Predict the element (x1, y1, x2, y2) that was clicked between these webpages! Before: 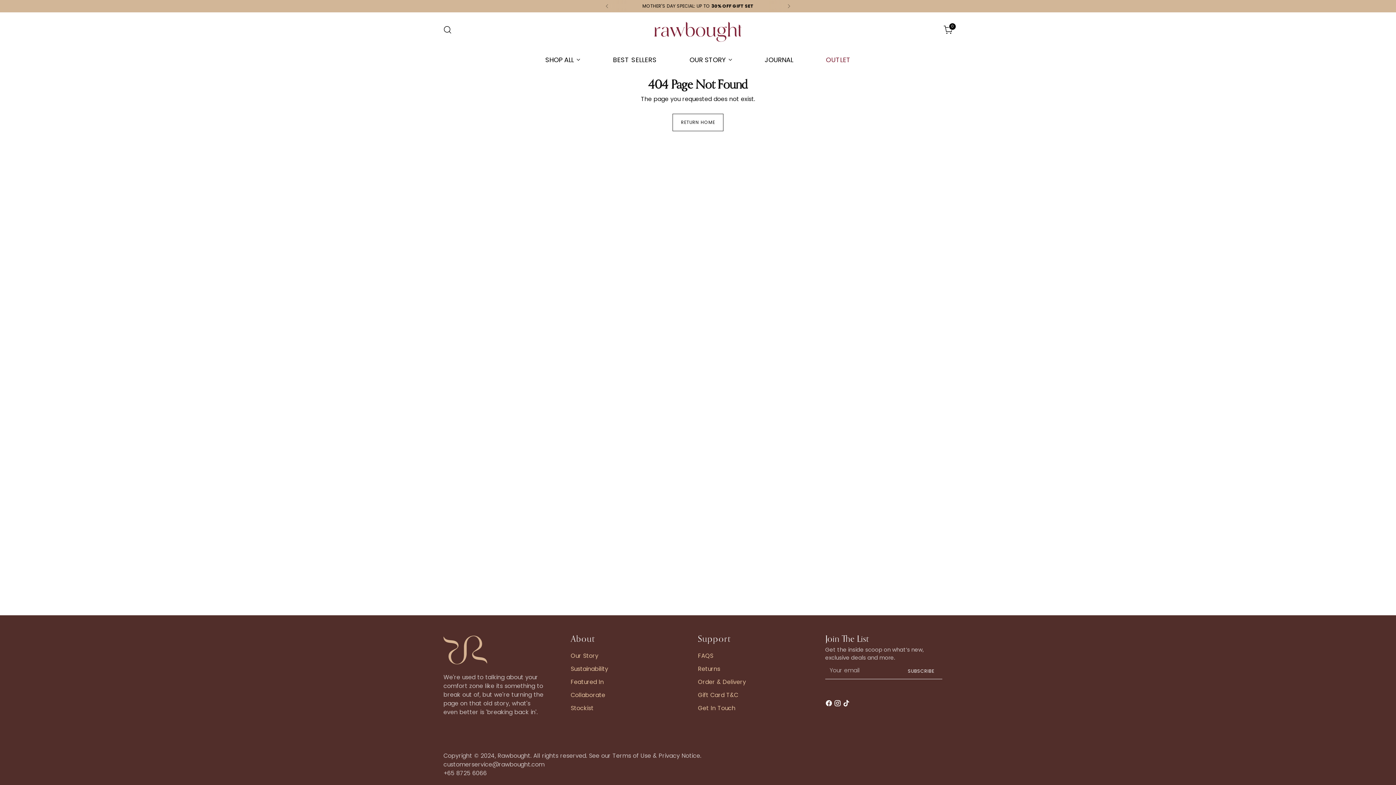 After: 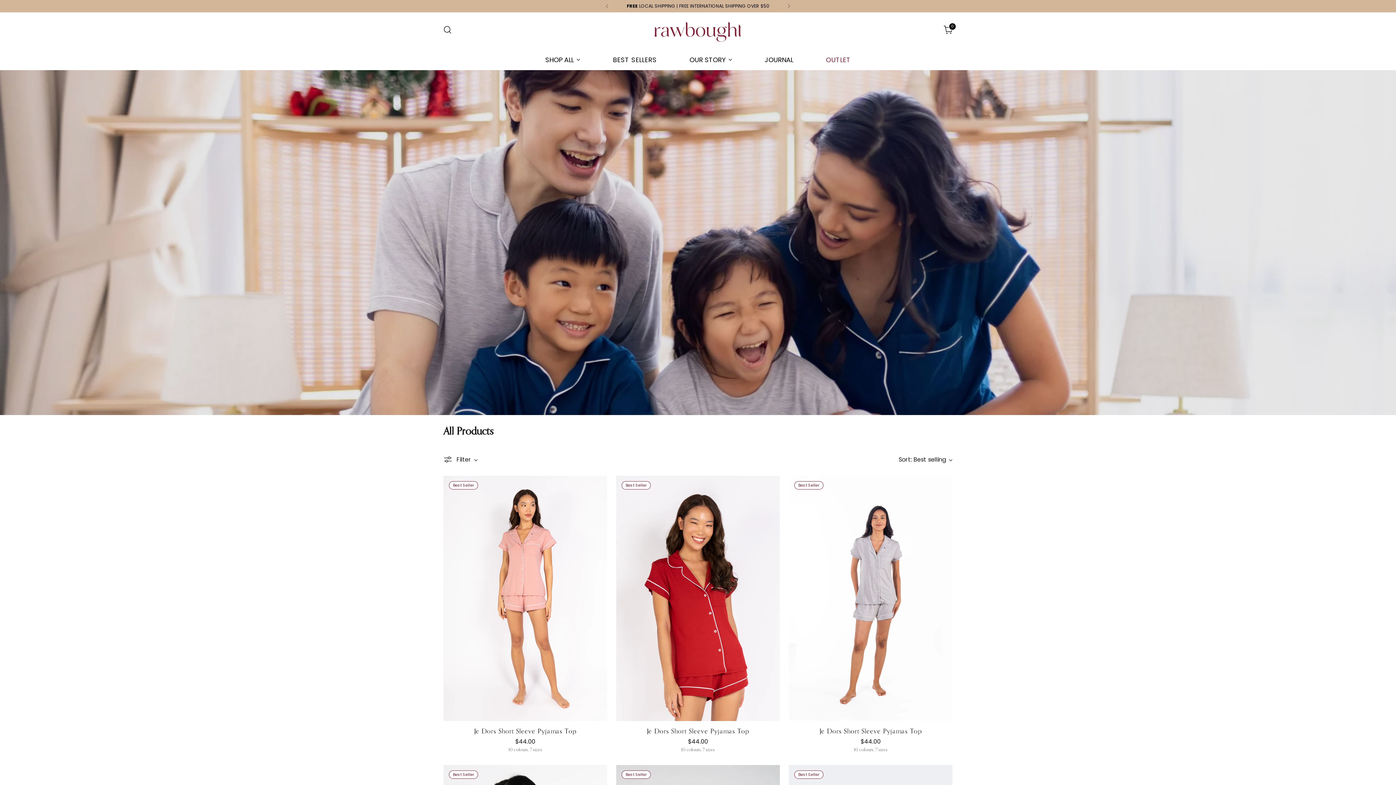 Action: bbox: (545, 49, 580, 65) label: SHOP ALL